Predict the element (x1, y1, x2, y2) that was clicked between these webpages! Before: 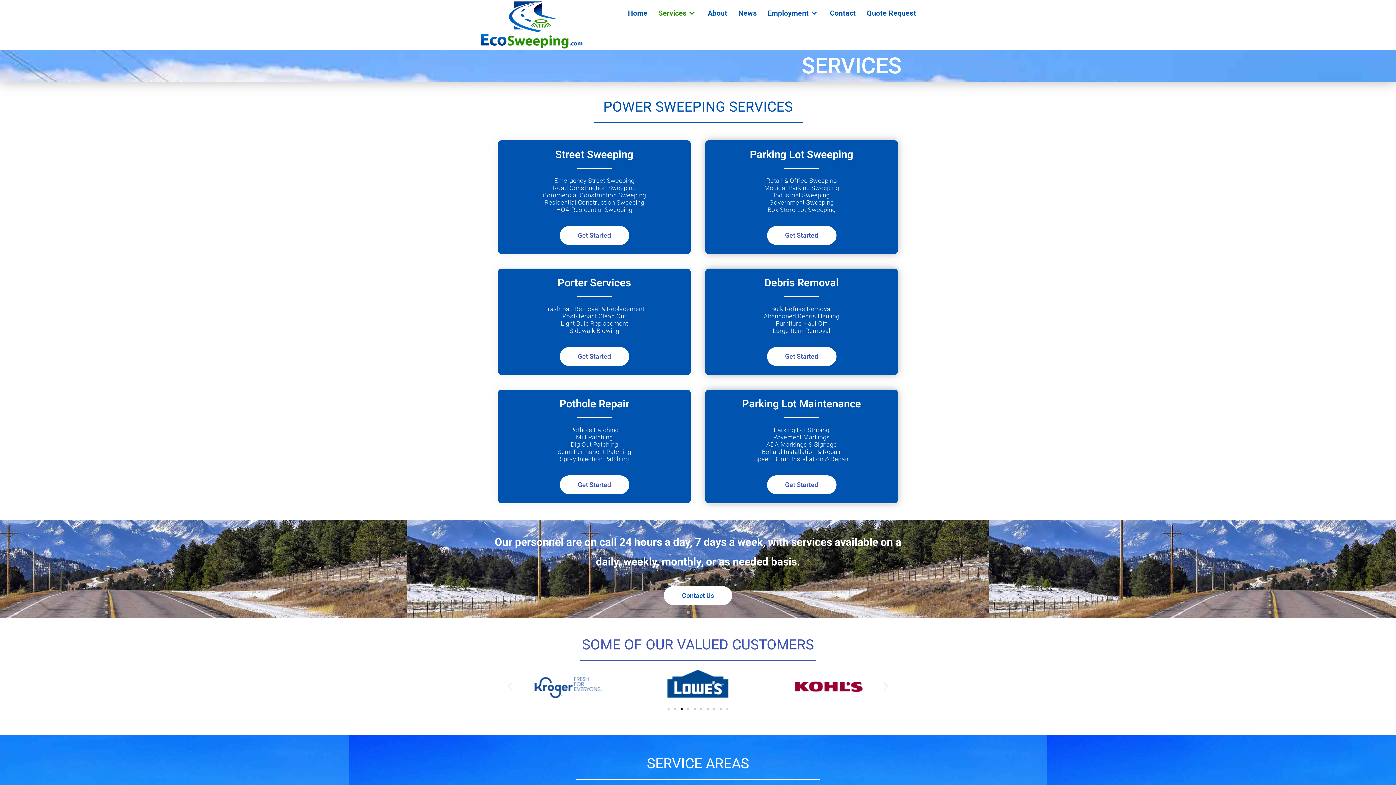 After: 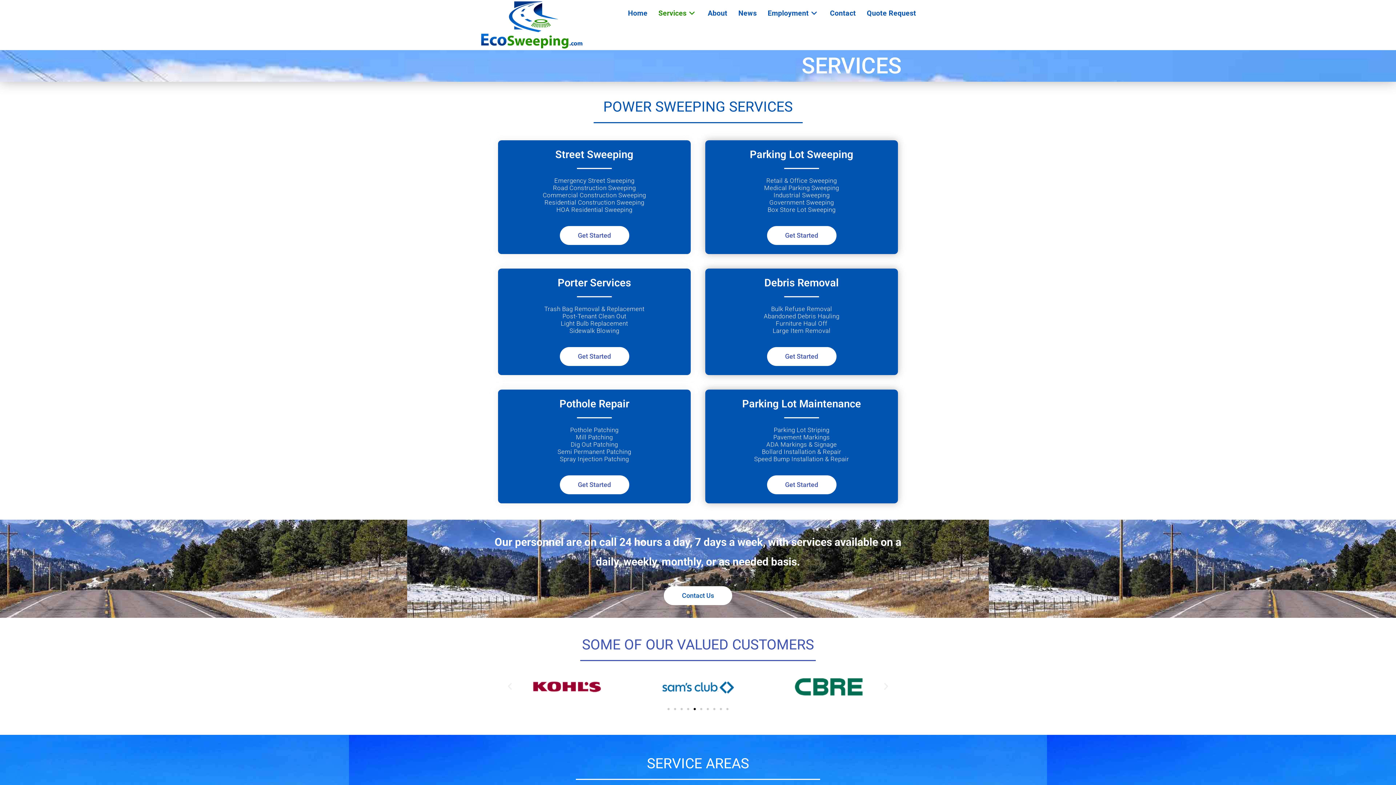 Action: bbox: (693, 708, 696, 710) label: Go to slide 5